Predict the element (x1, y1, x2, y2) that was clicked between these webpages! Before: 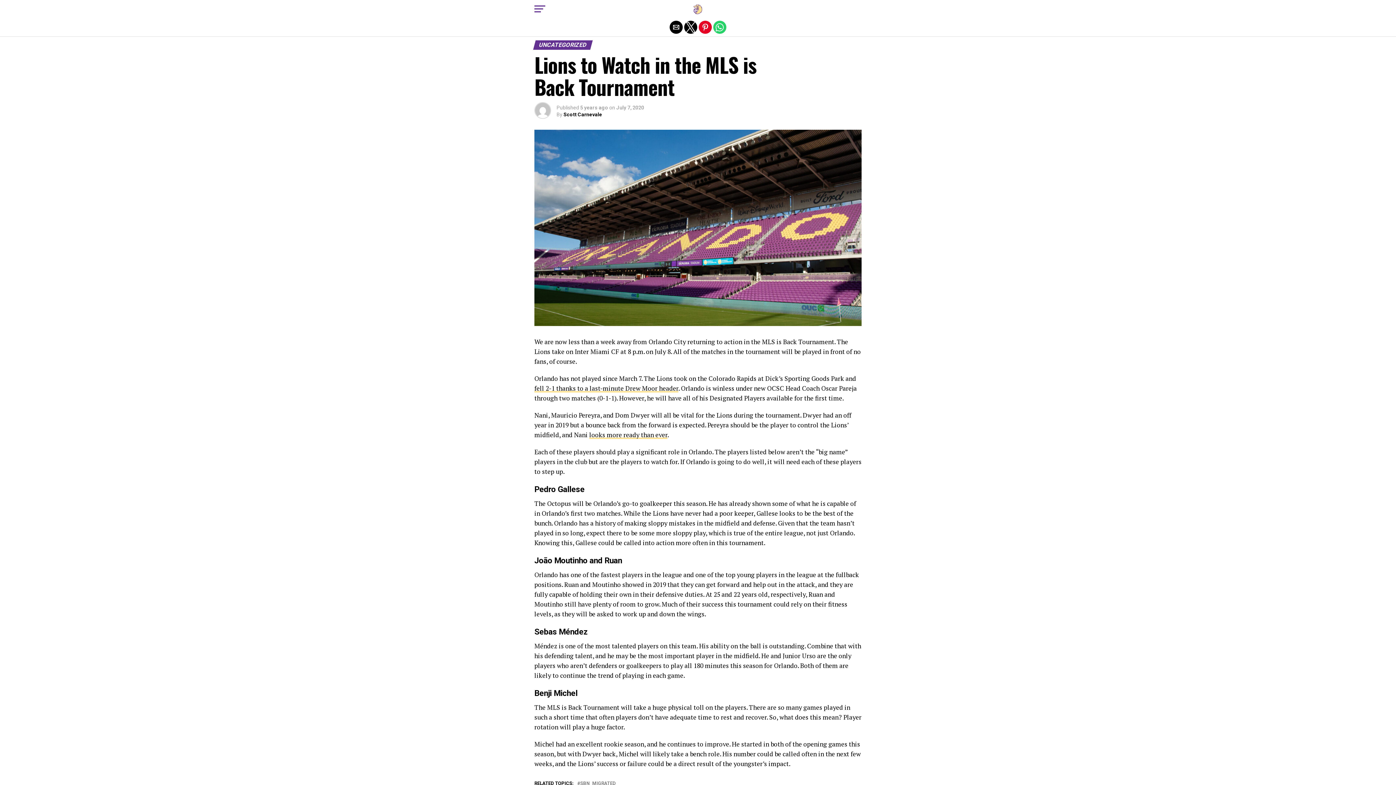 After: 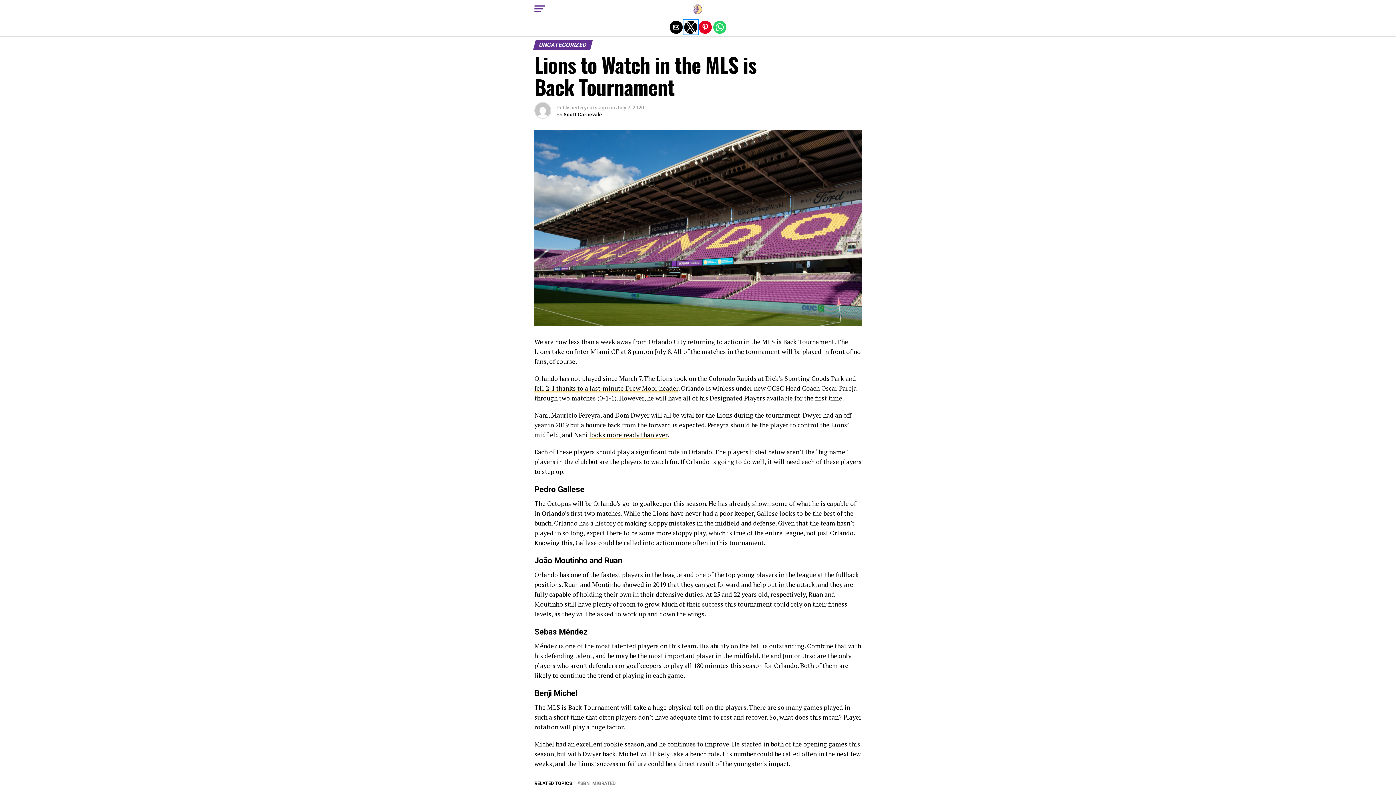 Action: bbox: (684, 20, 697, 33) label: Share by twitter